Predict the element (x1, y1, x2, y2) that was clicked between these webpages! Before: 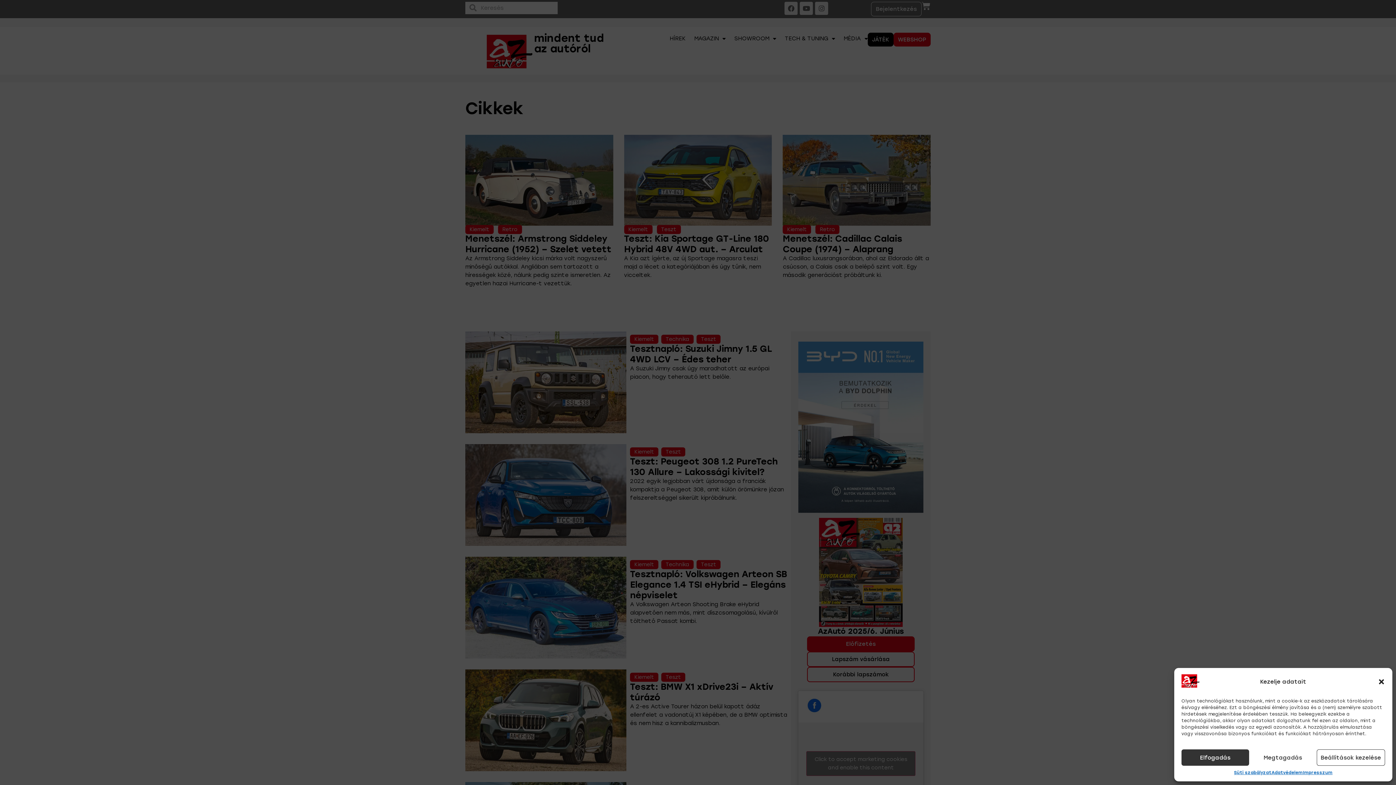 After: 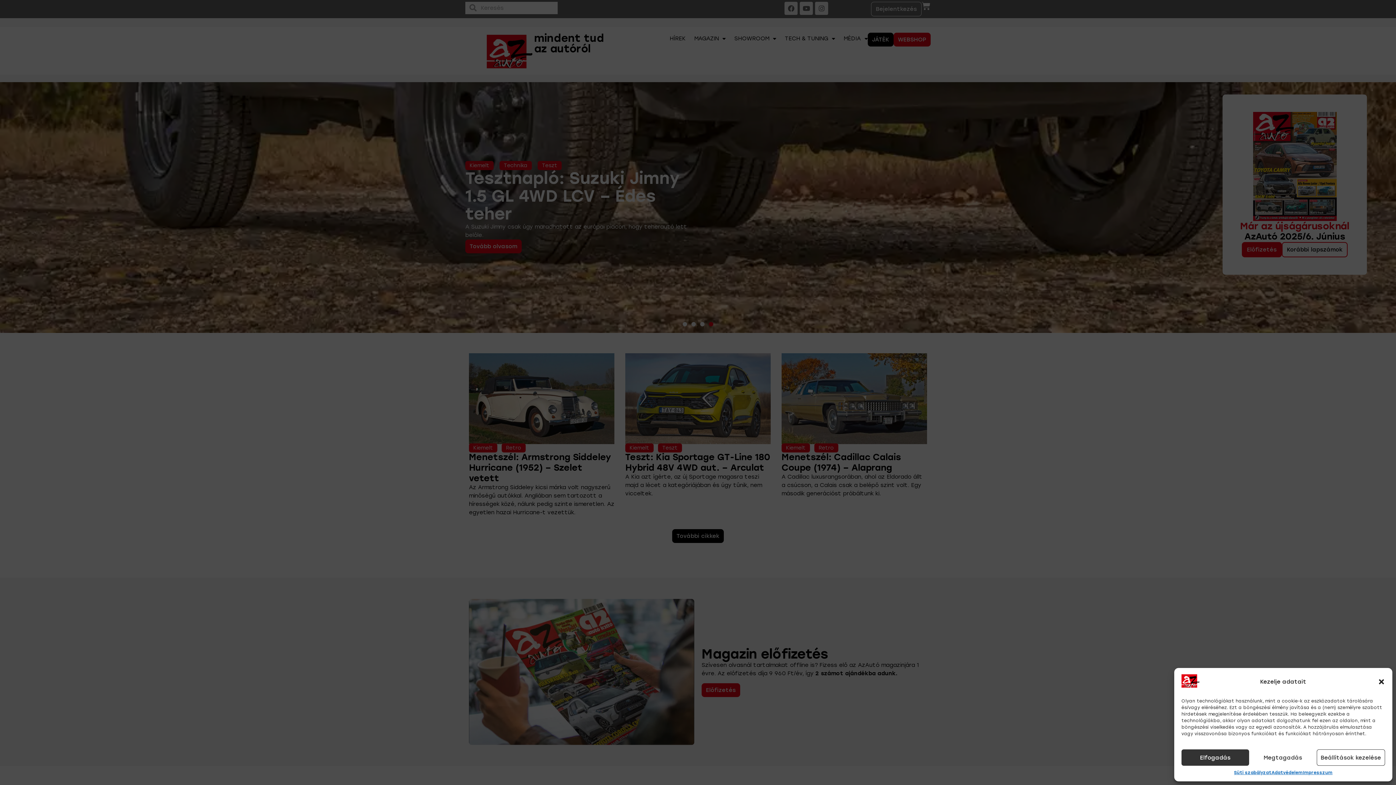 Action: bbox: (1181, 683, 1200, 689)